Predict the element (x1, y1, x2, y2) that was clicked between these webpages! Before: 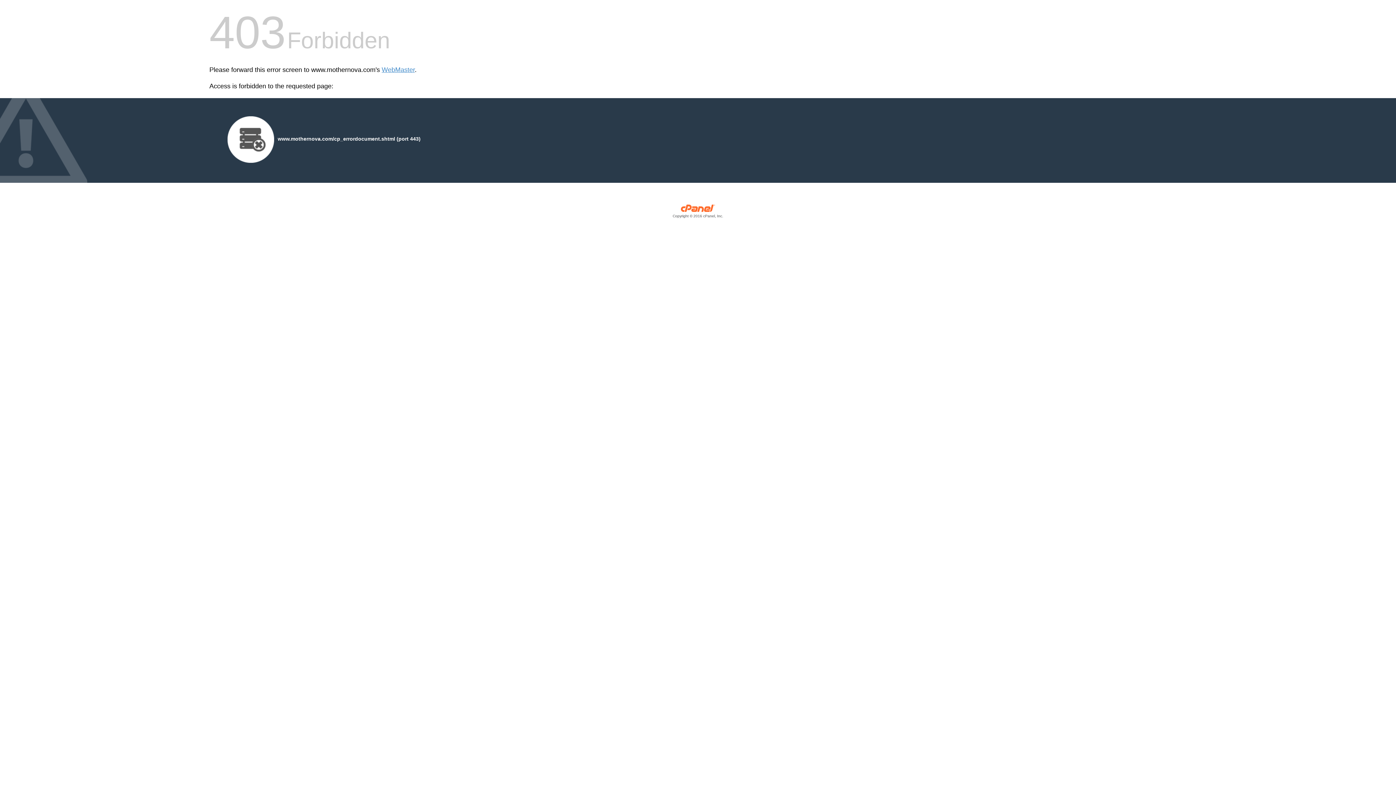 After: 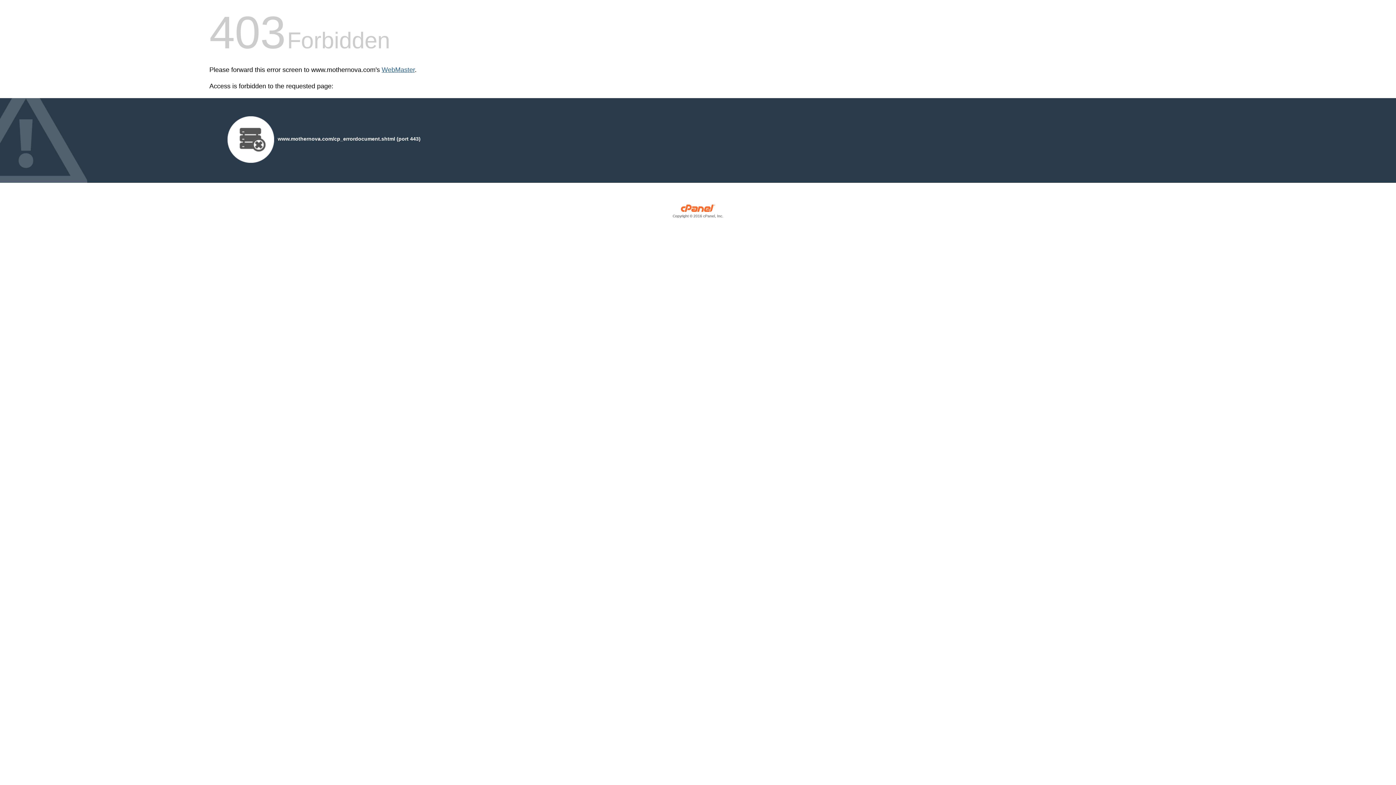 Action: label: WebMaster bbox: (381, 66, 414, 73)